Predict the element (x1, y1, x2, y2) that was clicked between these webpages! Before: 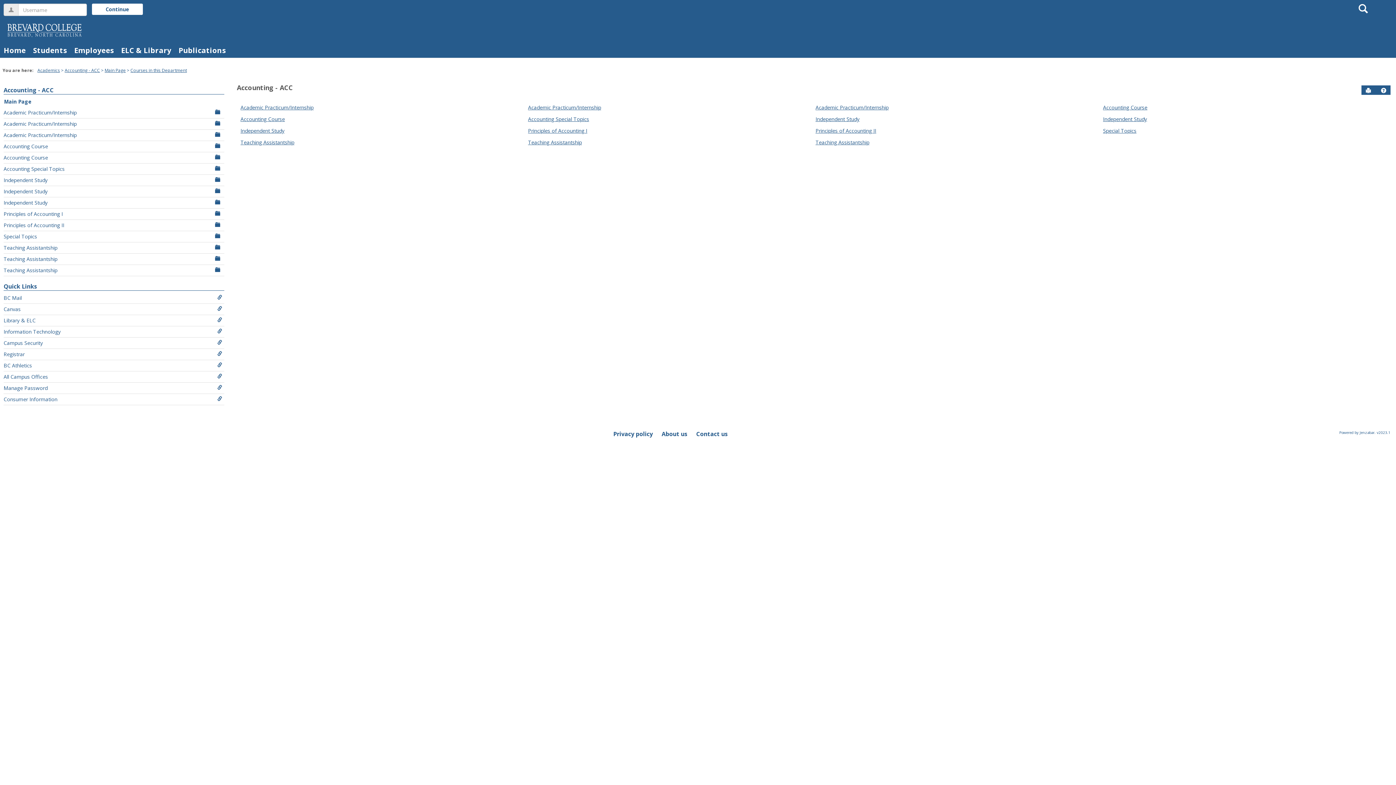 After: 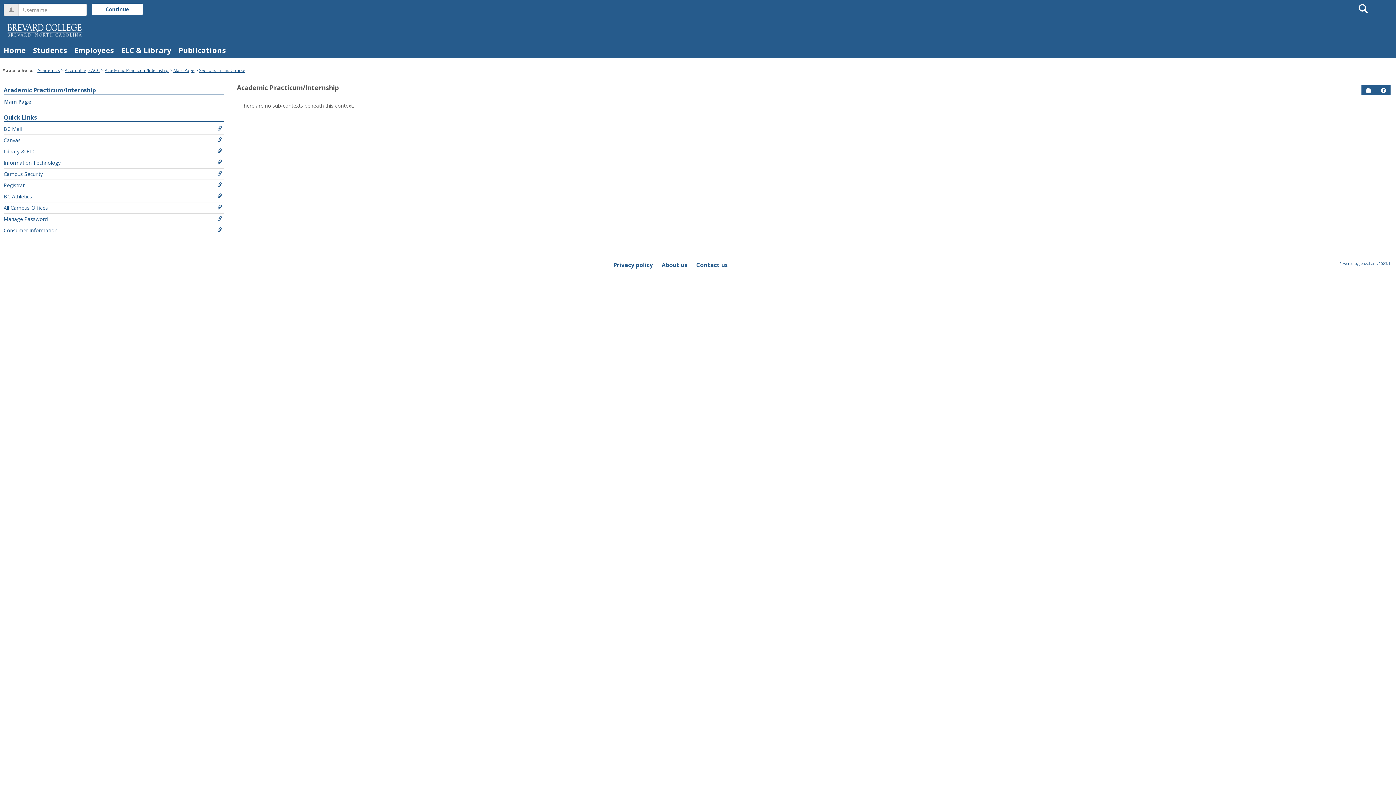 Action: bbox: (3, 118, 224, 129) label: Academic Practicum/Internship